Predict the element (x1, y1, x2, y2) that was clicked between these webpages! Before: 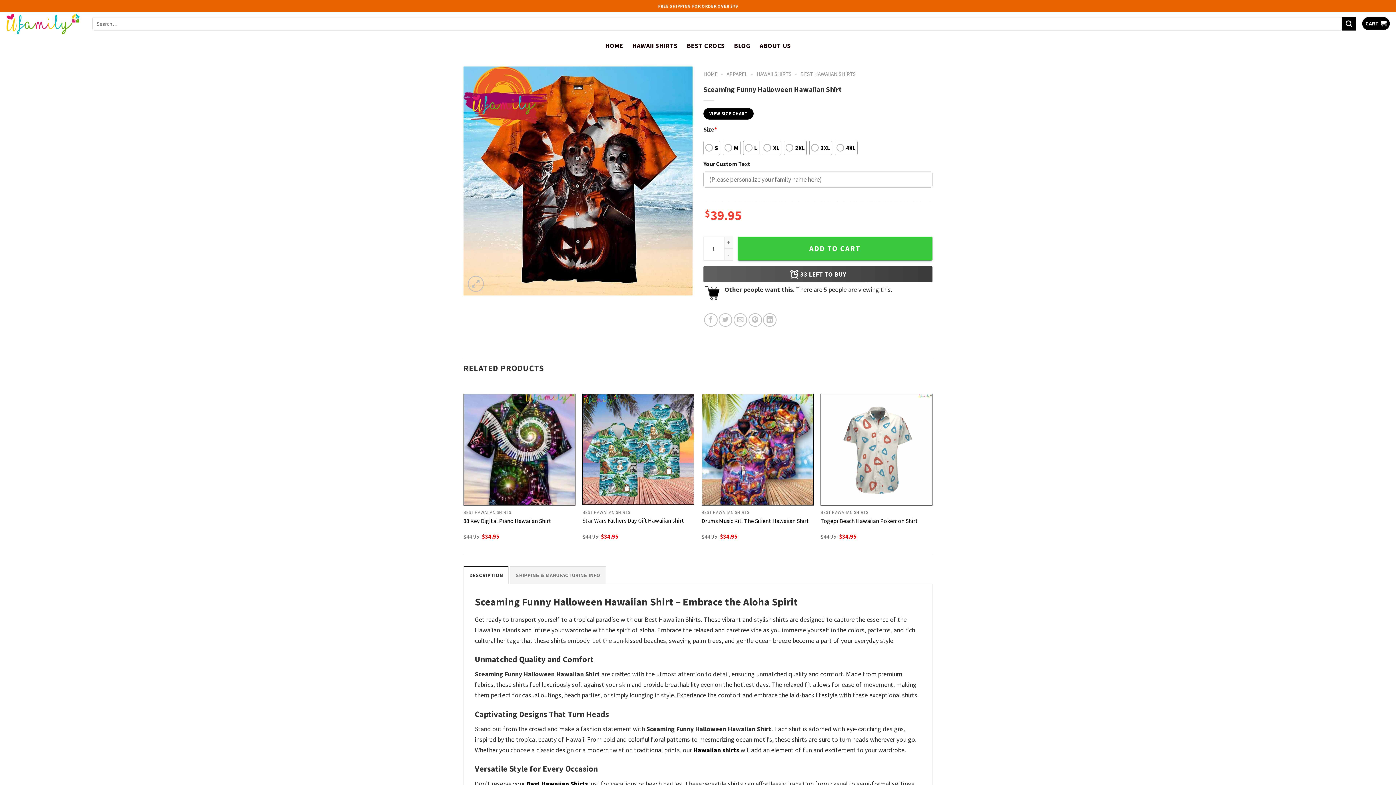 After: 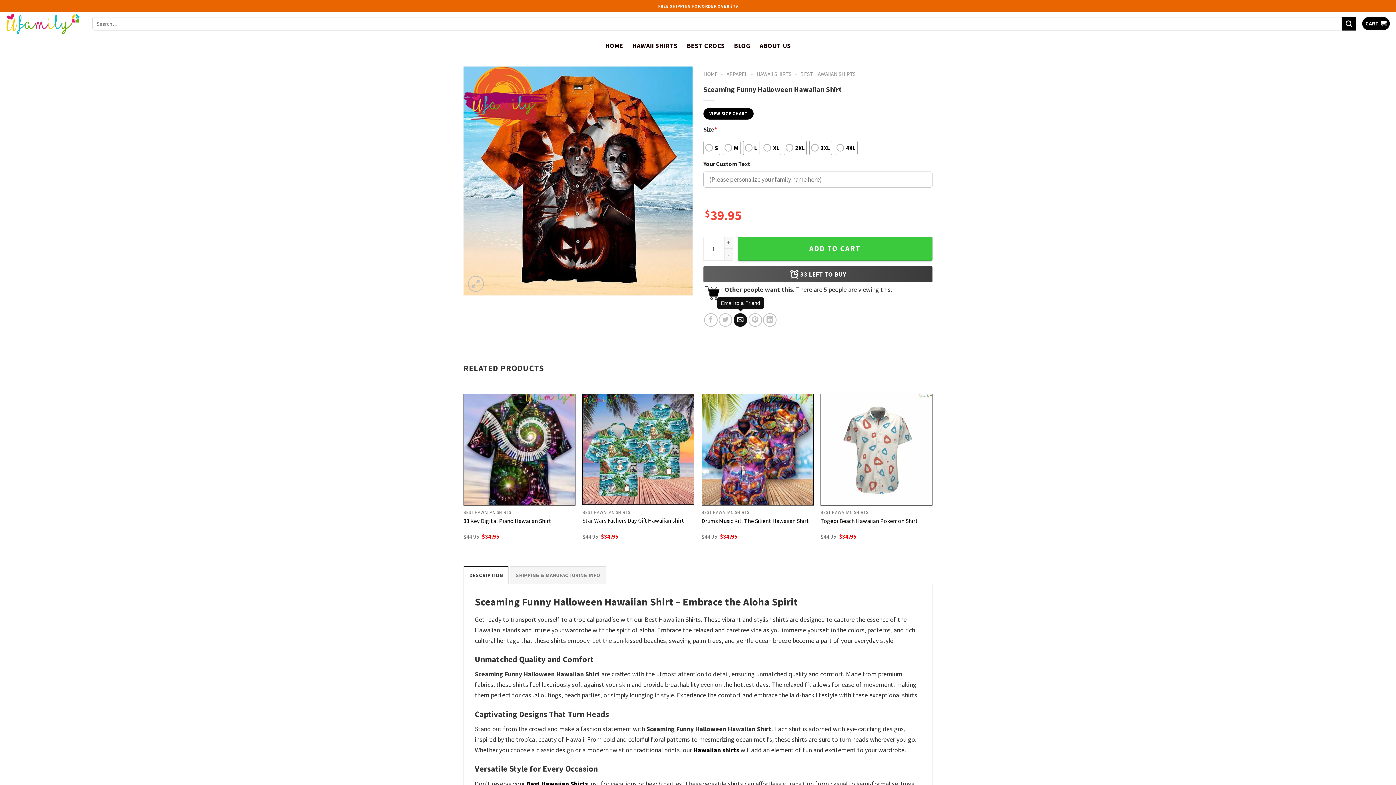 Action: bbox: (733, 313, 747, 326) label: Email to a Friend